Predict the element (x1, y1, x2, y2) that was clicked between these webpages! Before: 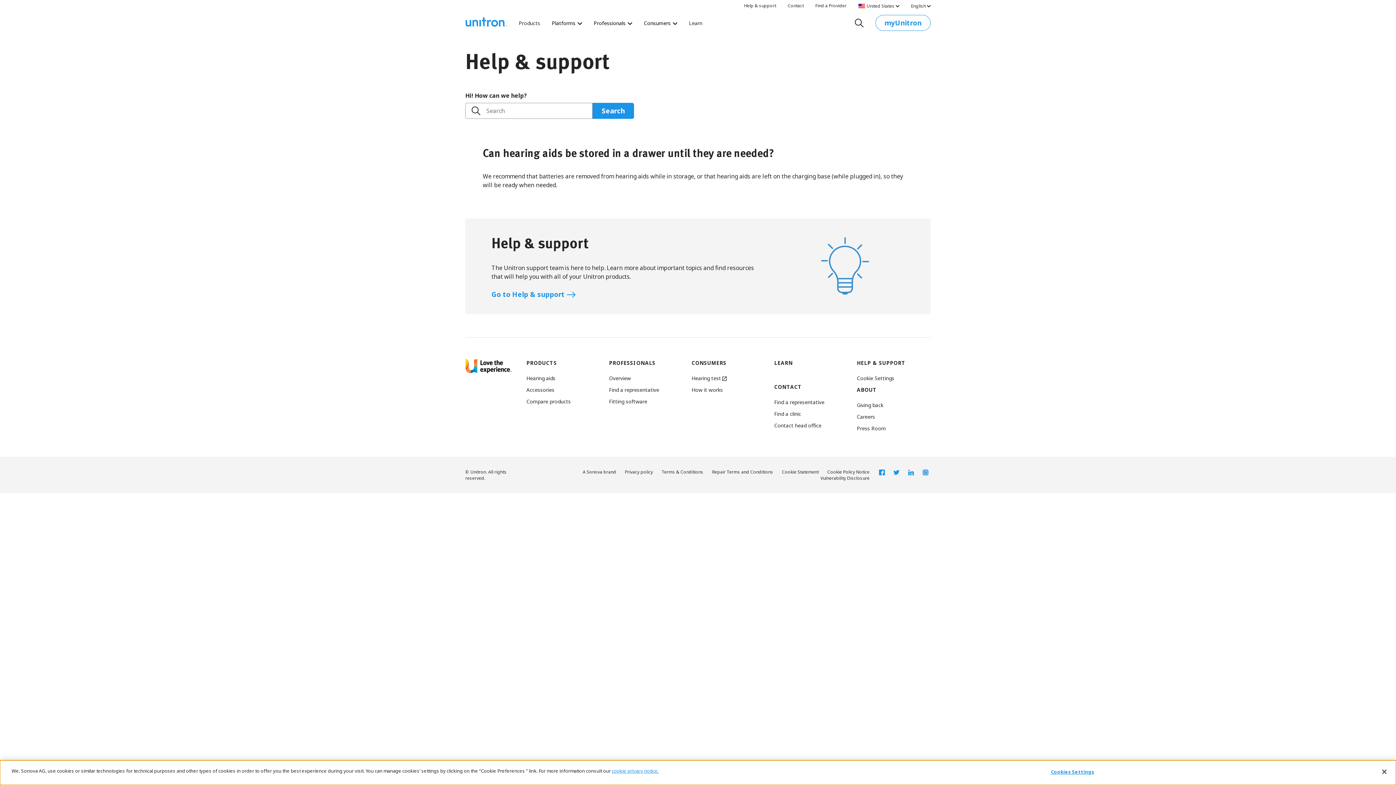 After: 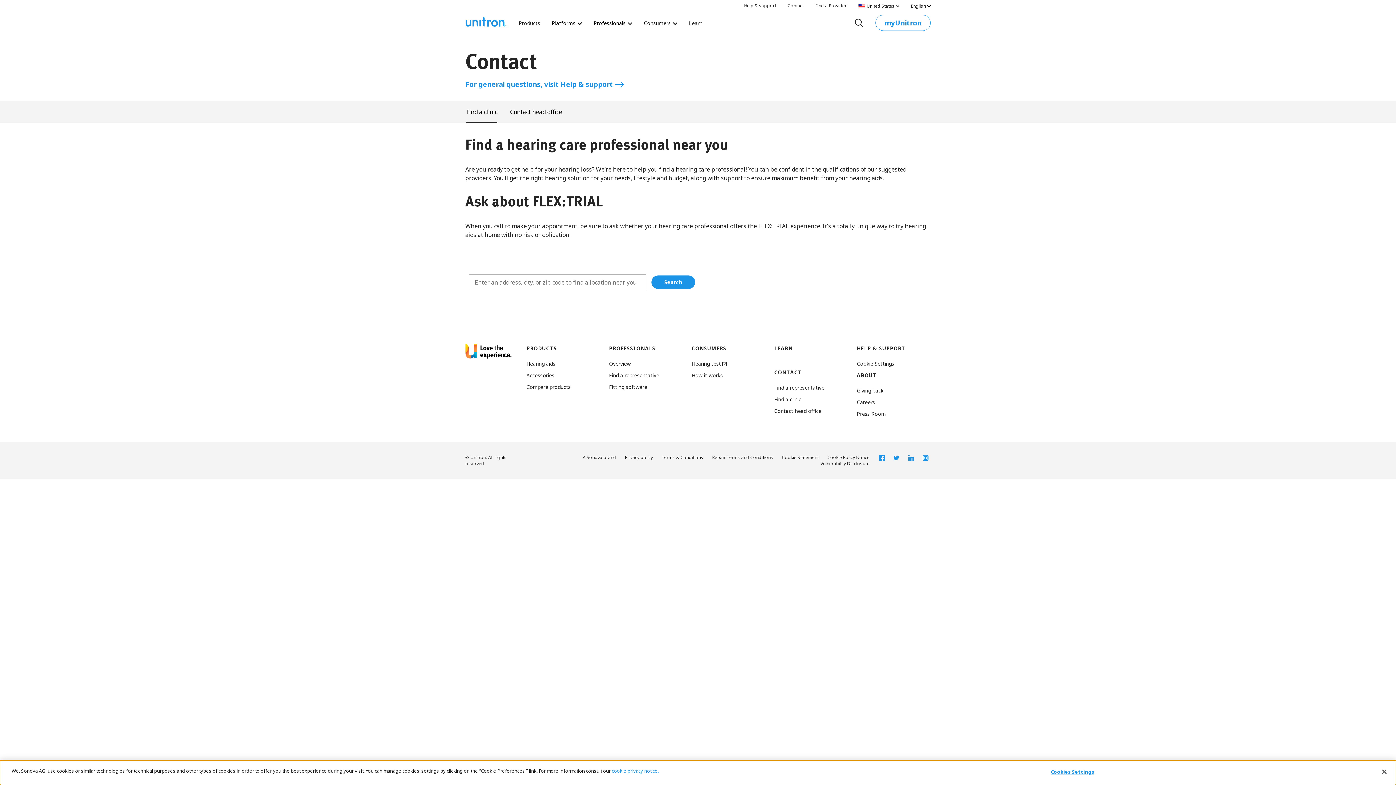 Action: bbox: (815, 2, 846, 8) label: Find a Provider